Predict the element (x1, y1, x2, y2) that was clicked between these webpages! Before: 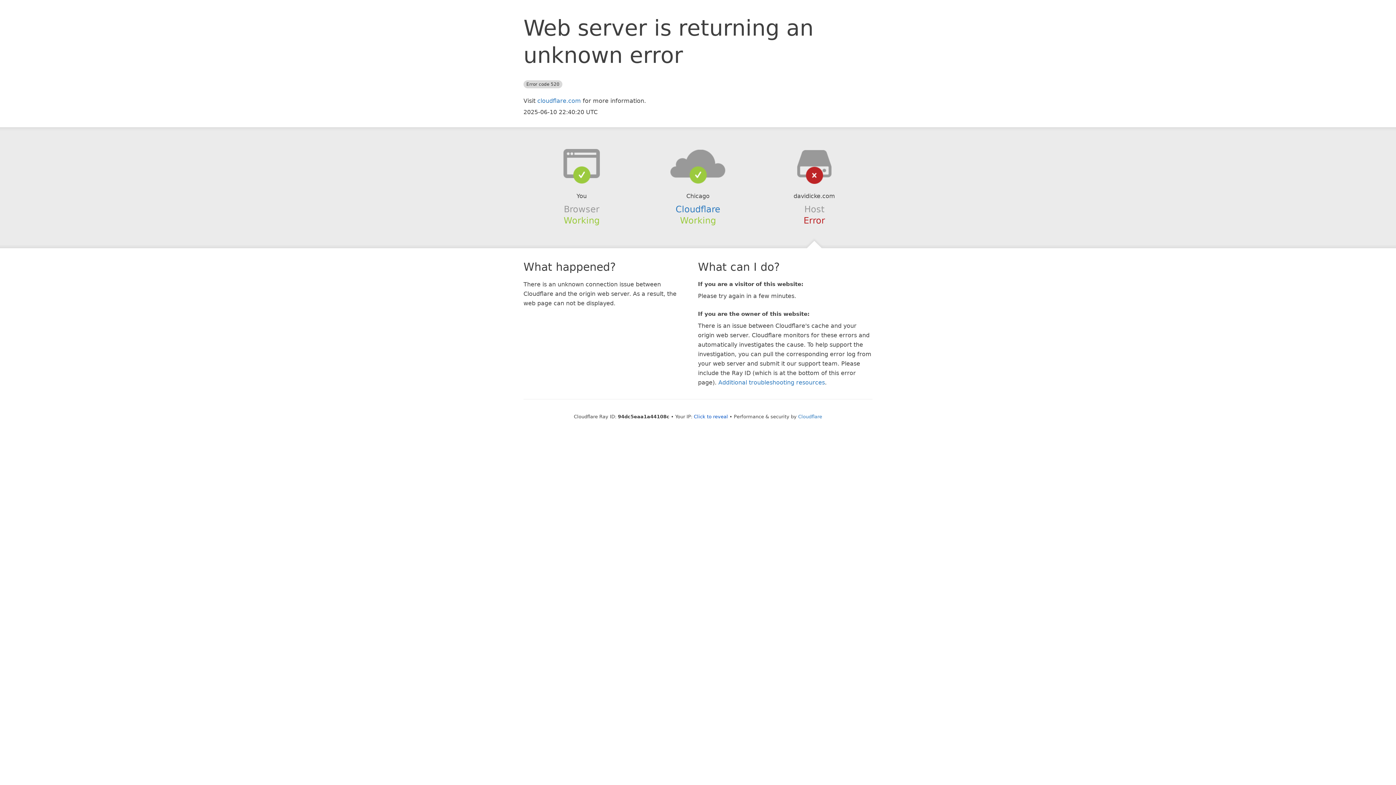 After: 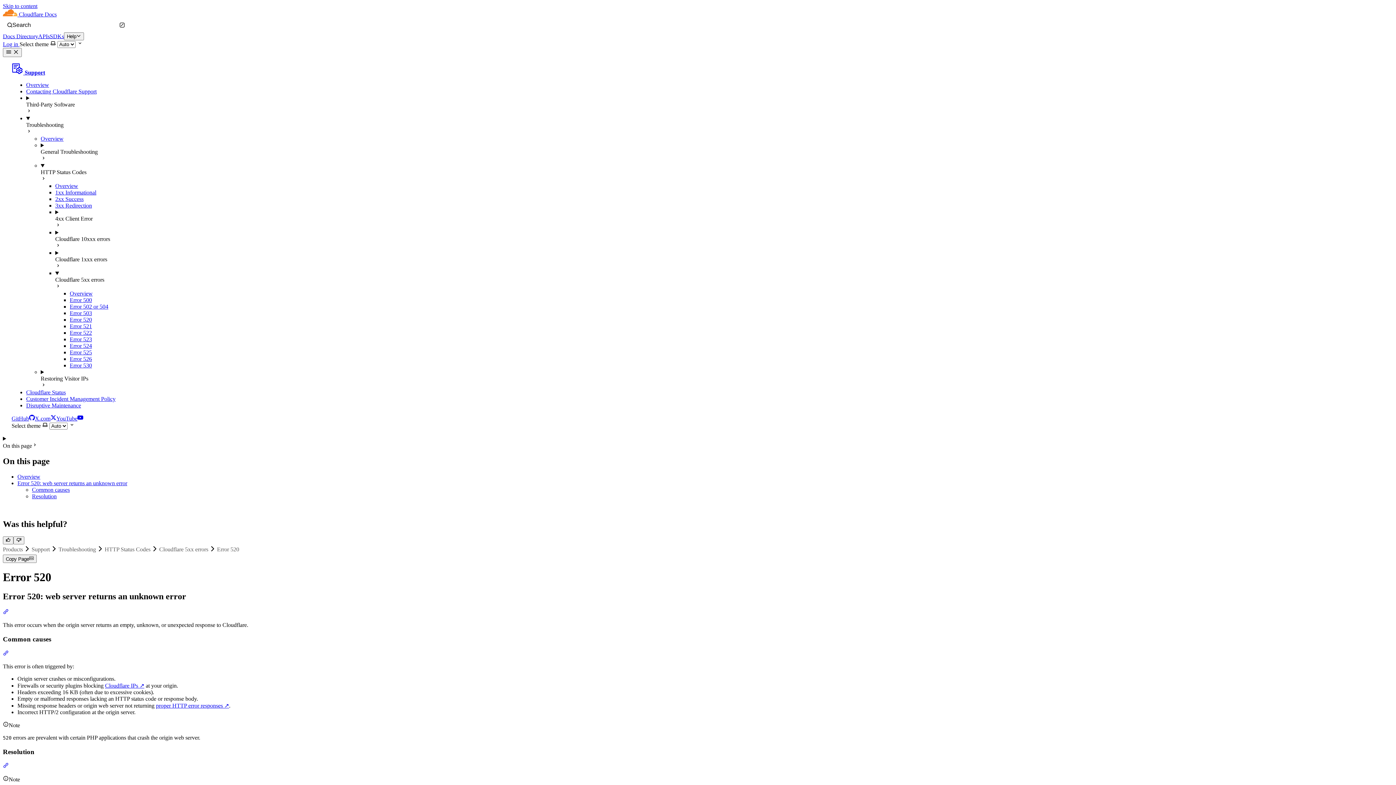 Action: label: Additional troubleshooting resources bbox: (718, 379, 825, 386)